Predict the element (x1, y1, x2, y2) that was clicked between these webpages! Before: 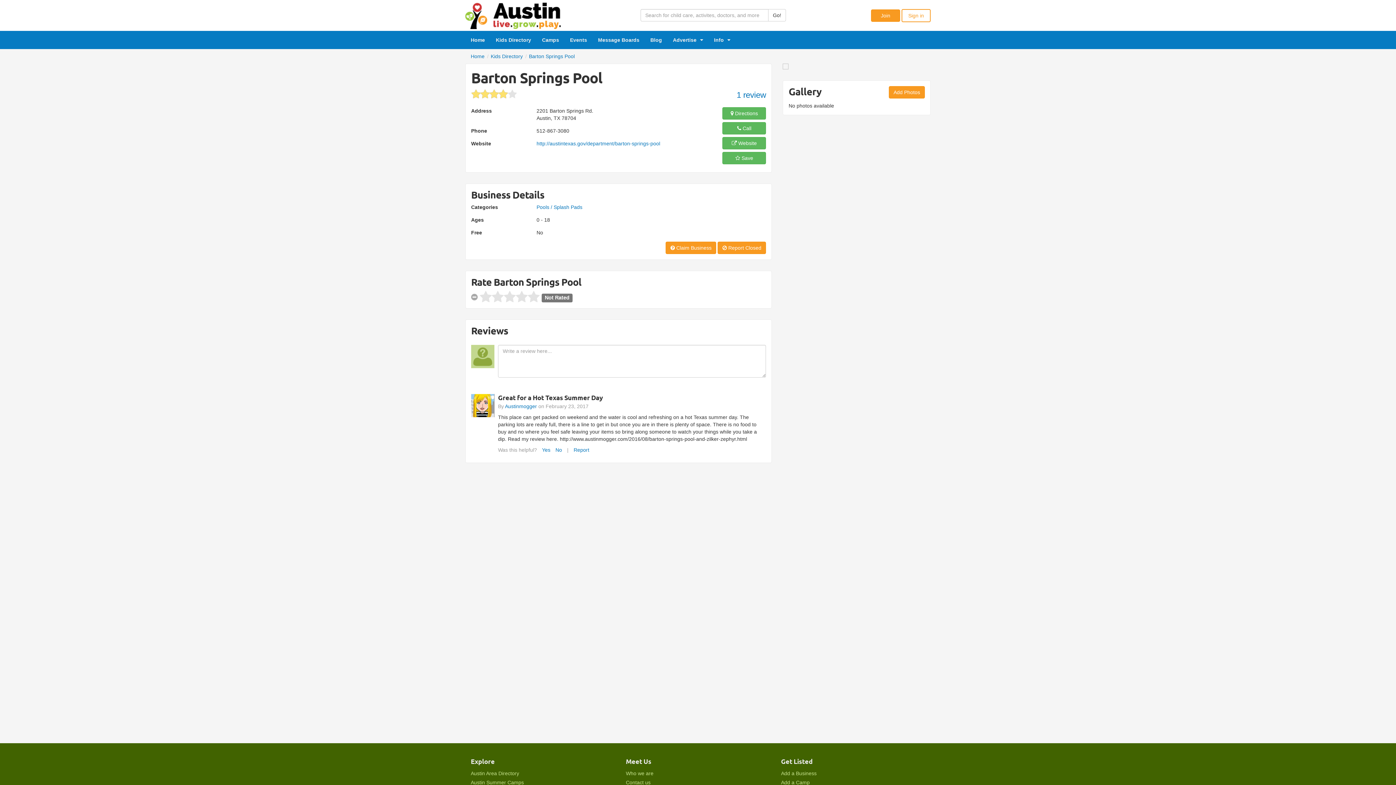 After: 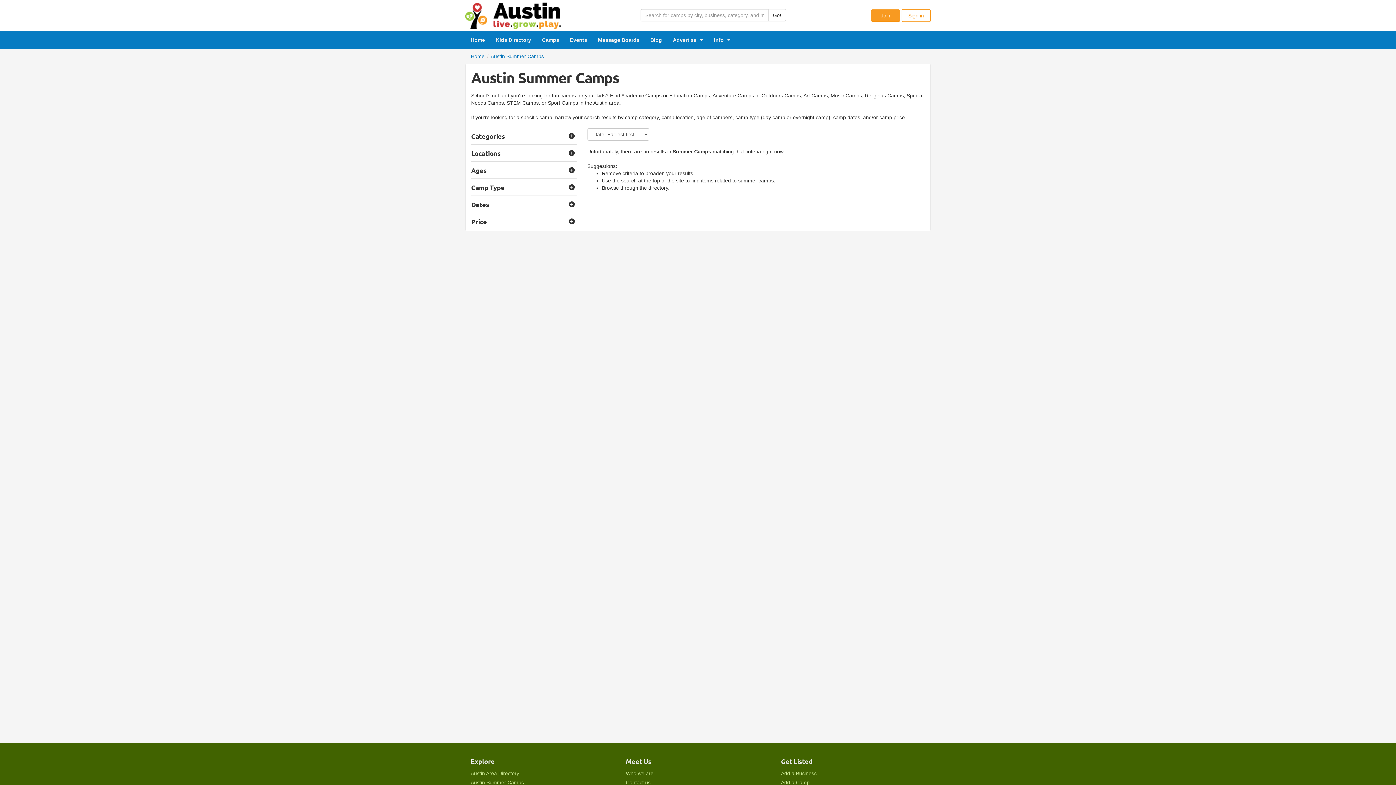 Action: label: Camps bbox: (536, 30, 564, 49)